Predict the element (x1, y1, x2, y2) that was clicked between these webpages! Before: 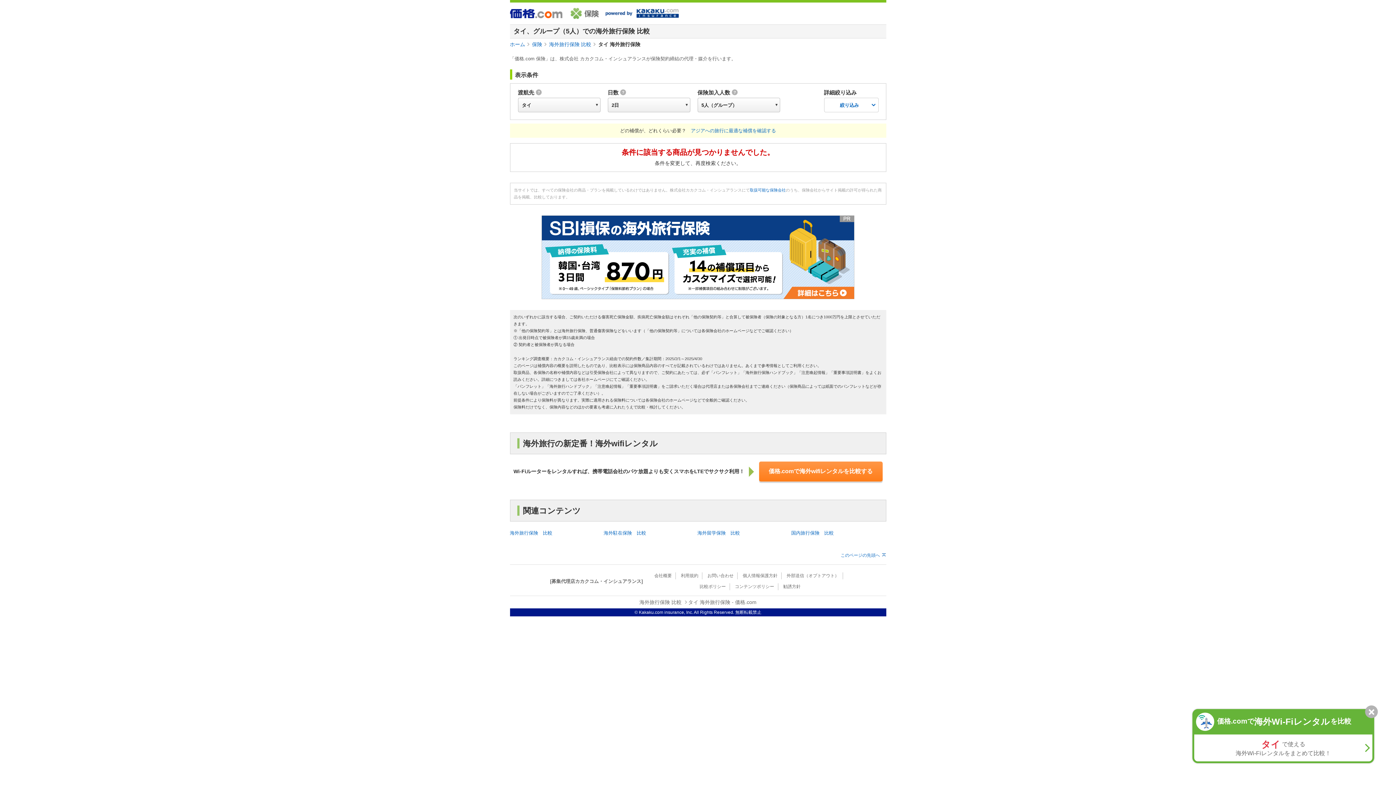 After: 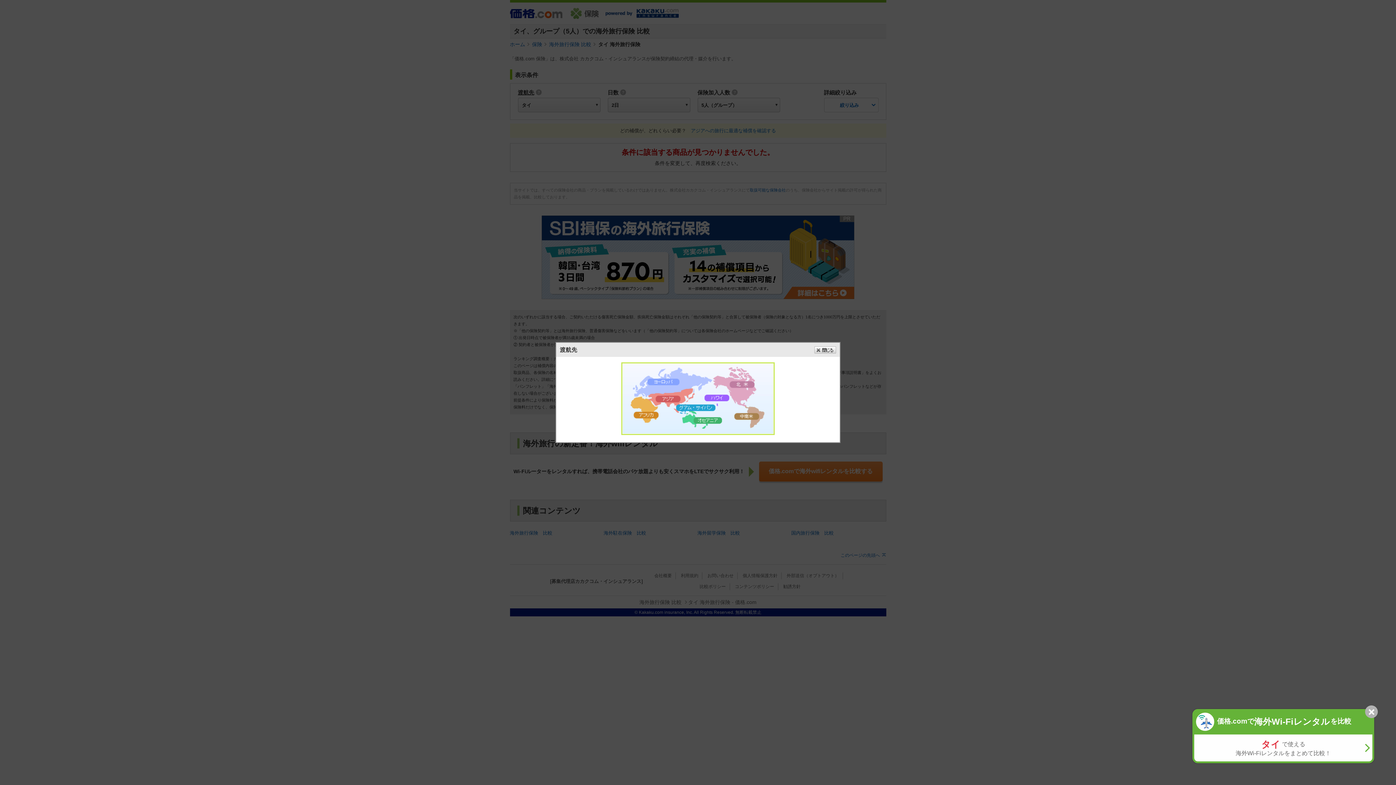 Action: bbox: (518, 89, 541, 96) label: 渡航先